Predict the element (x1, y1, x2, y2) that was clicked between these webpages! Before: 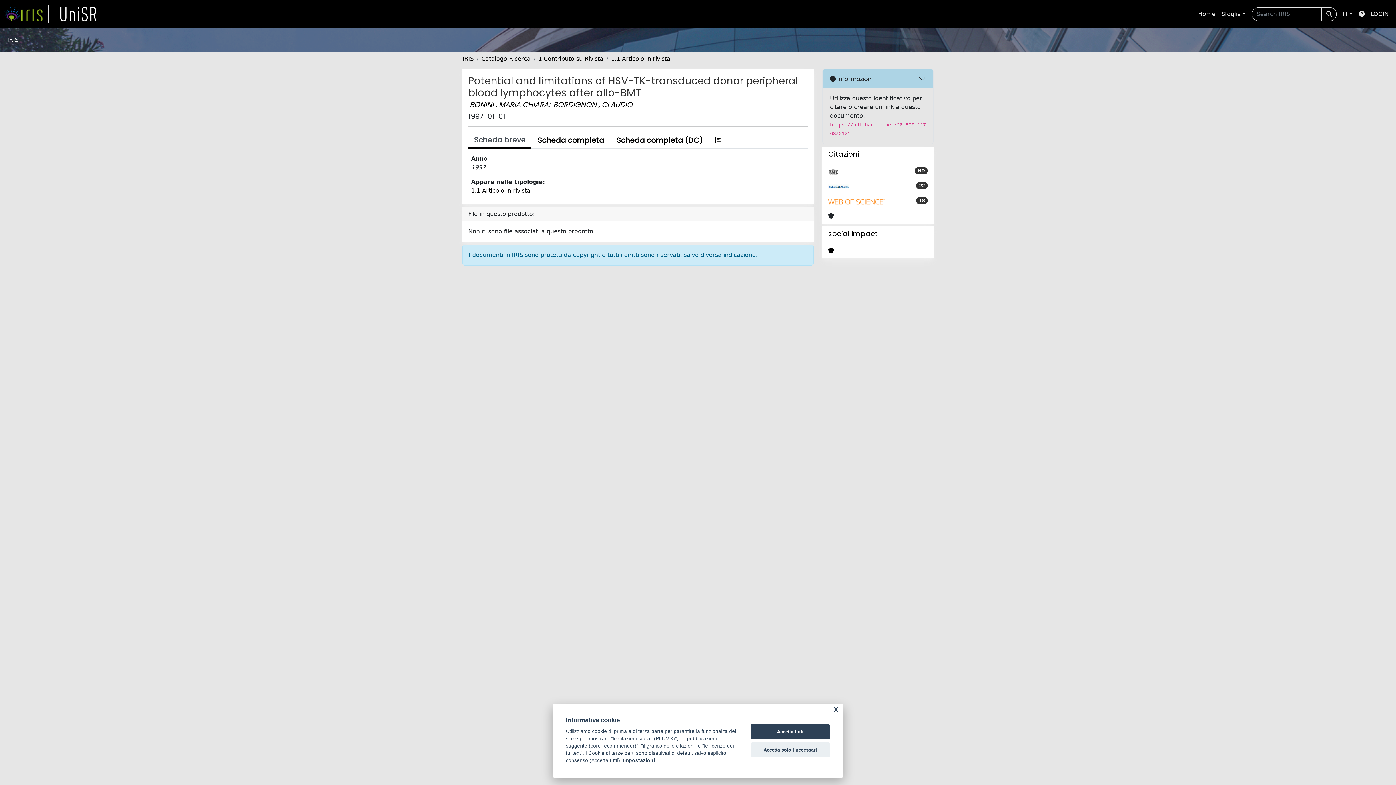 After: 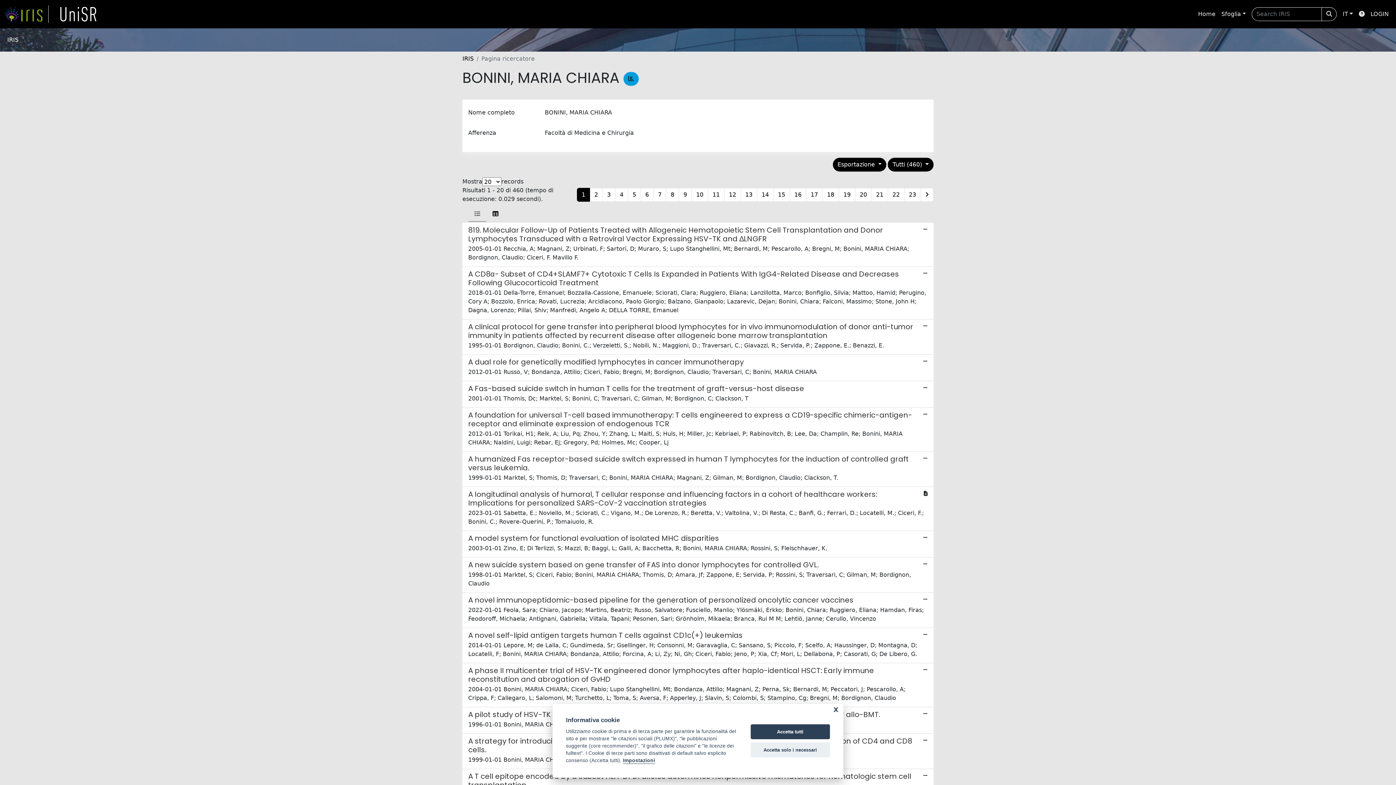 Action: bbox: (469, 99, 548, 109) label: BONINI , MARIA CHIARA